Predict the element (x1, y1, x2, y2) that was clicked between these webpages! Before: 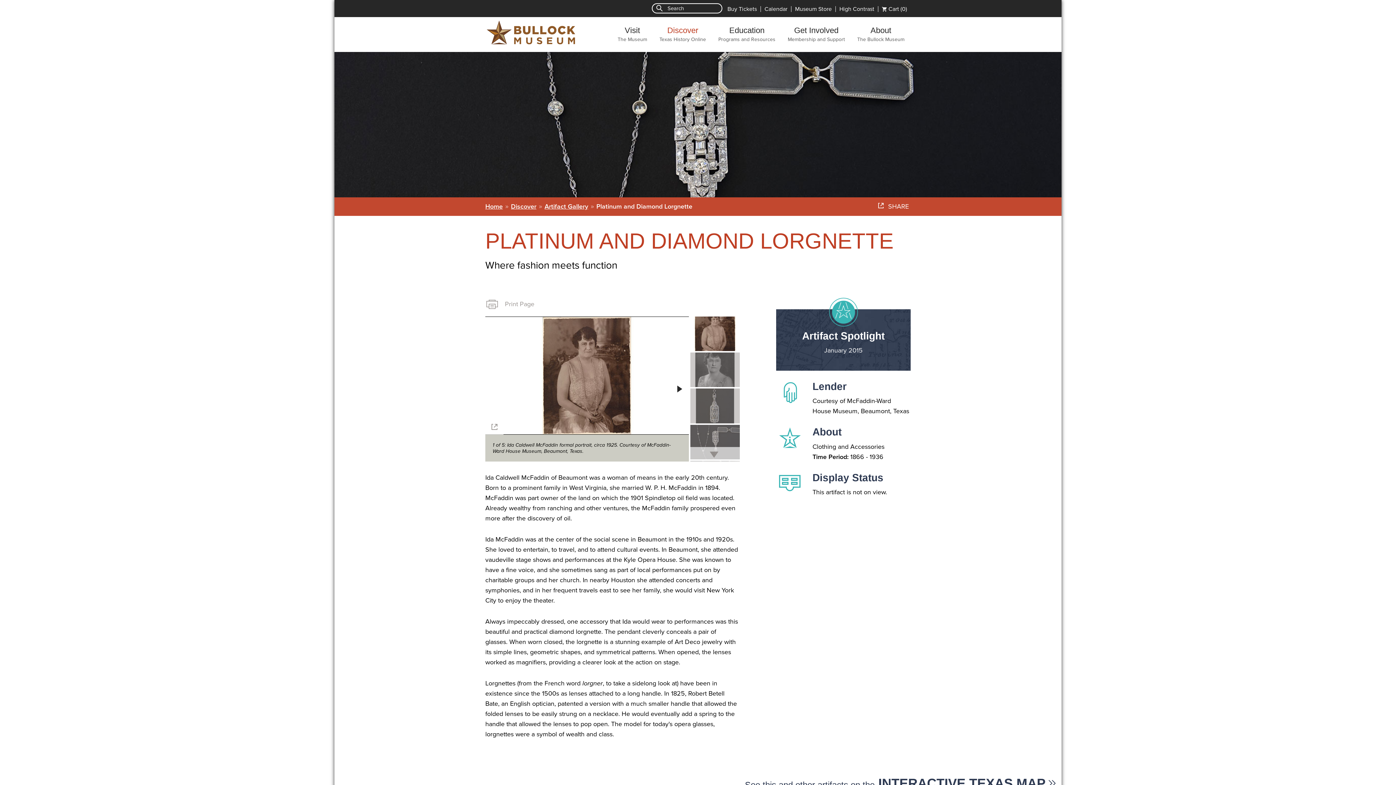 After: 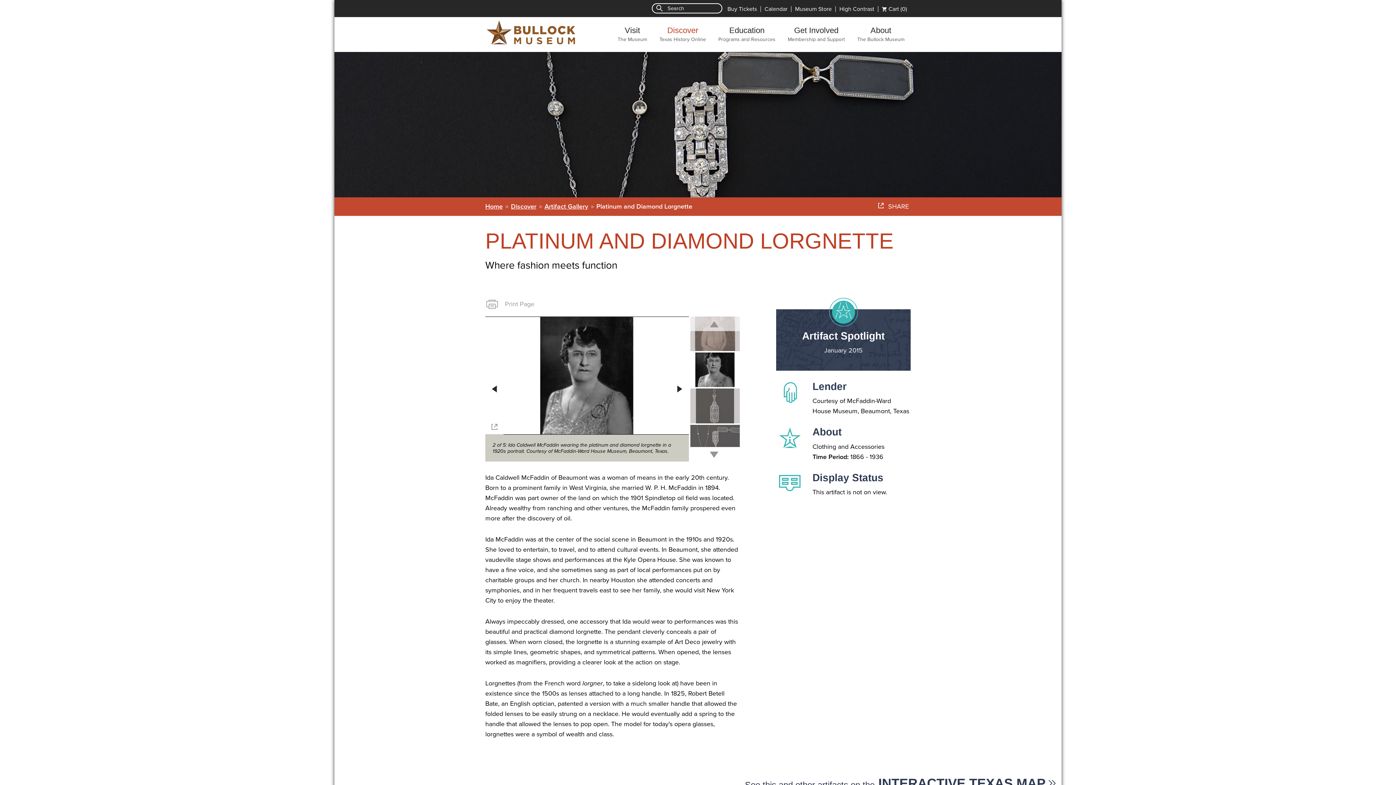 Action: label: Next bbox: (689, 447, 740, 461)